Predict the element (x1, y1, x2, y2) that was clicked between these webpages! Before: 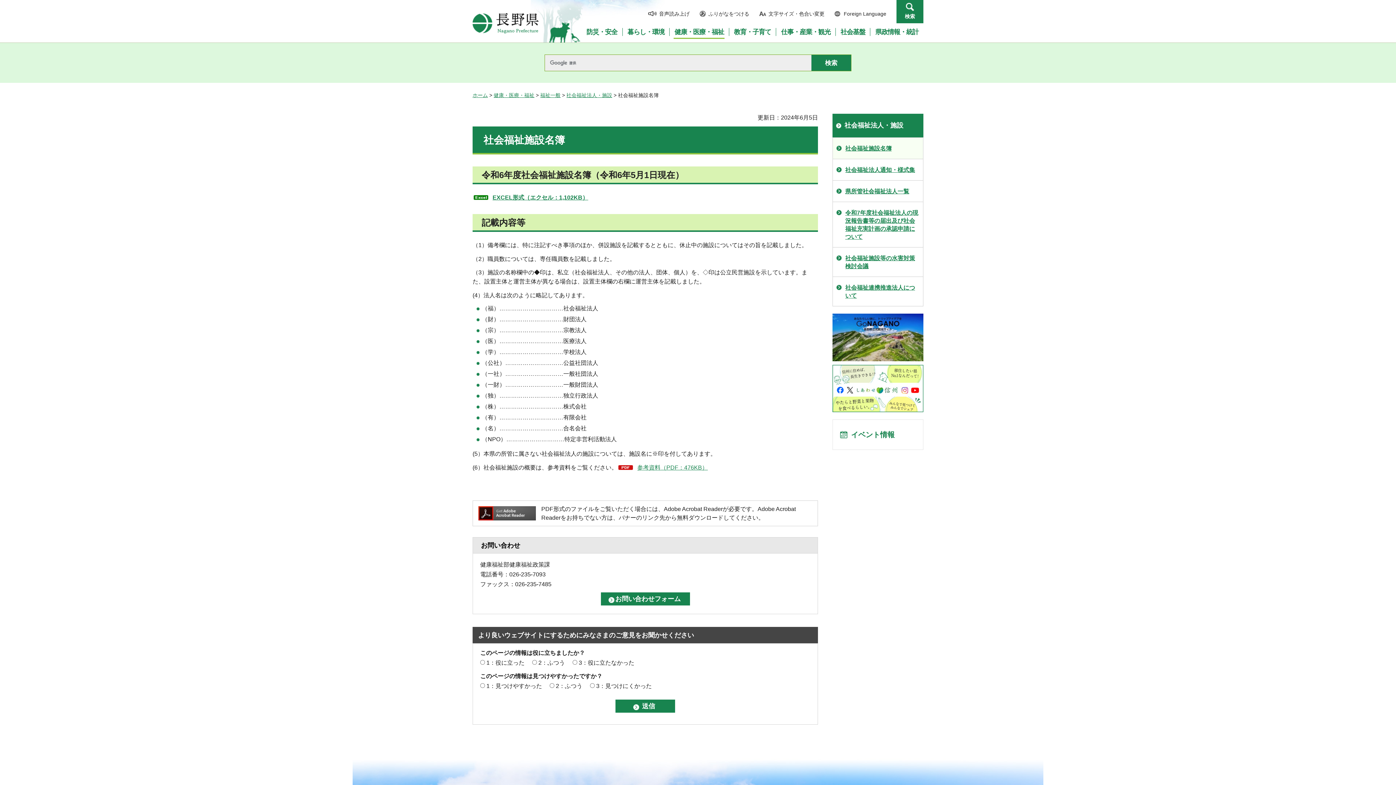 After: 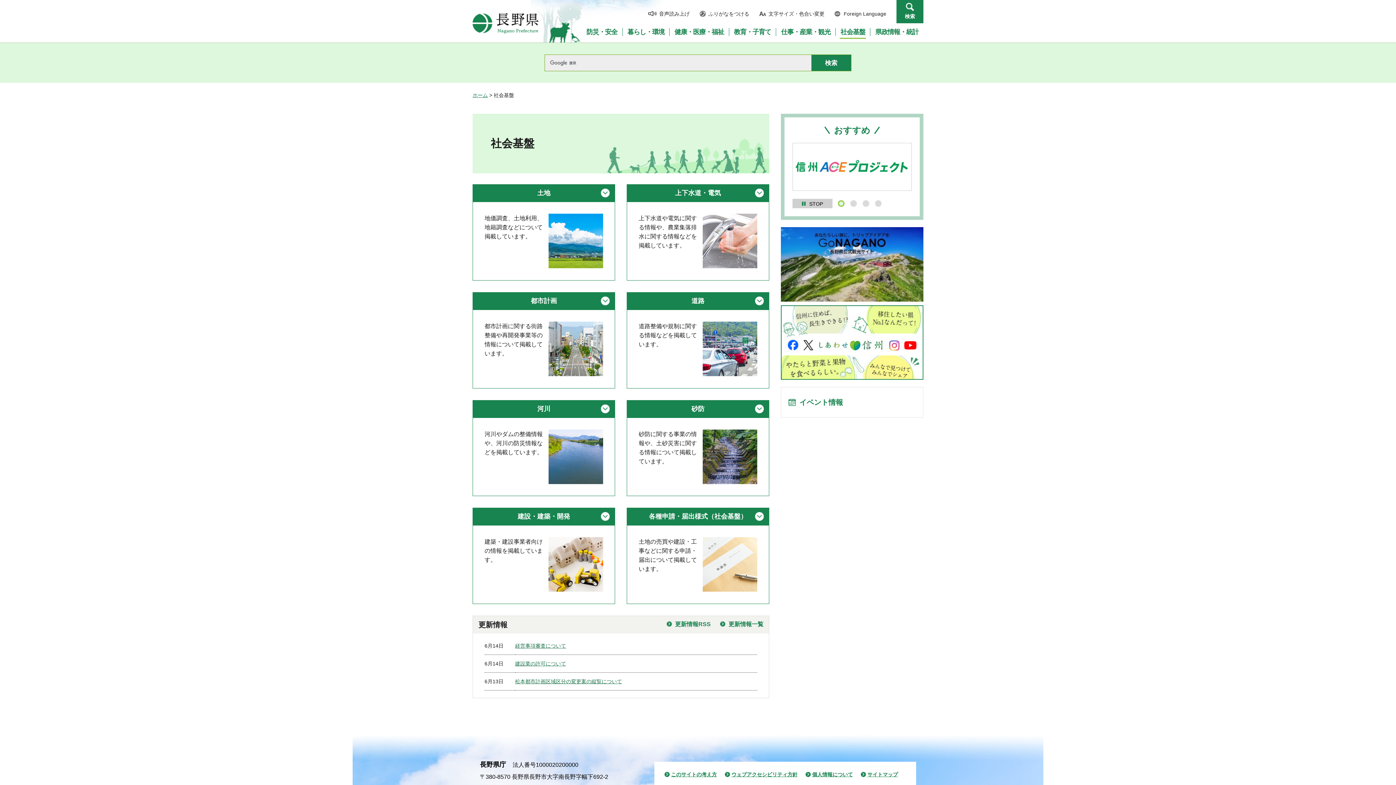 Action: bbox: (836, 28, 869, 35) label: 社会基盤